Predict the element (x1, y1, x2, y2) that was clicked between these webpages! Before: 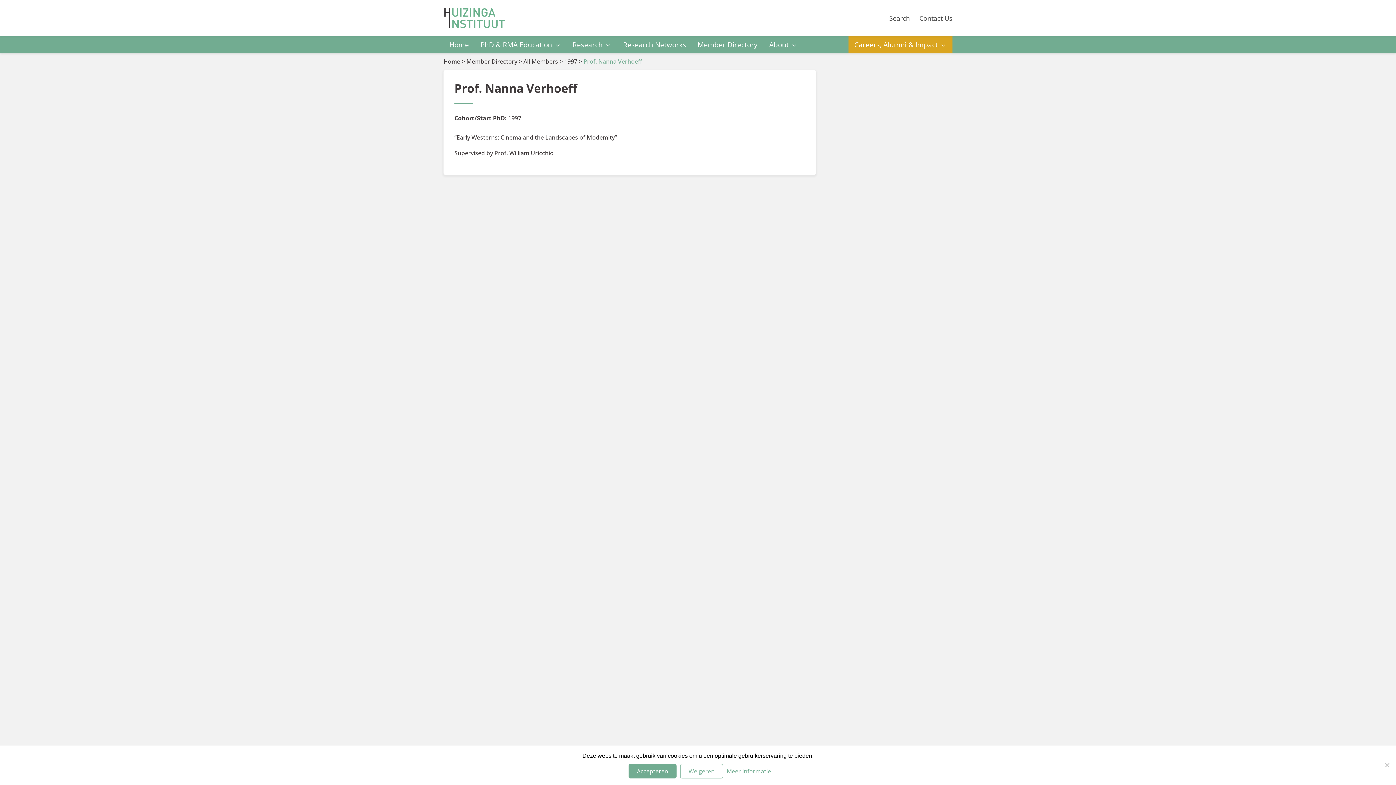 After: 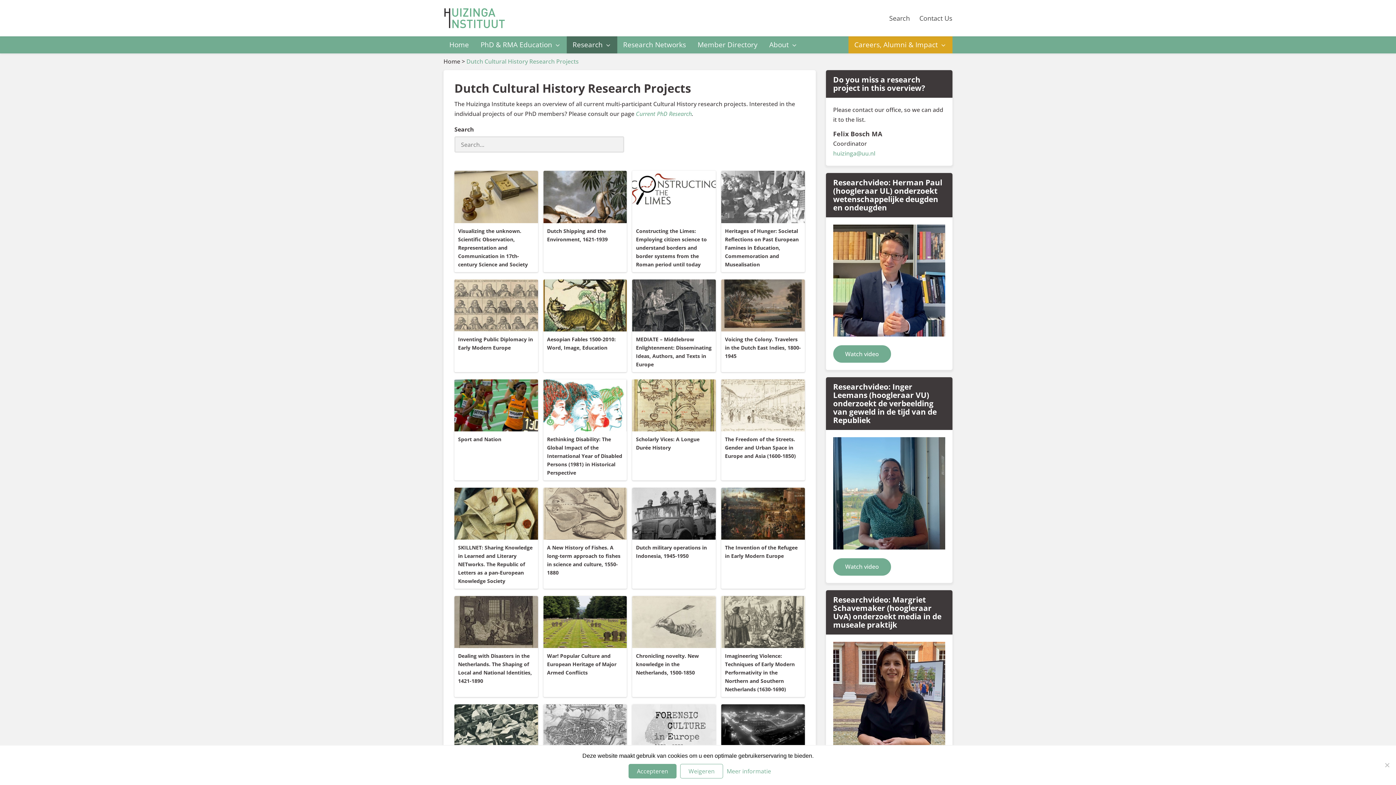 Action: label: Research bbox: (566, 36, 617, 53)